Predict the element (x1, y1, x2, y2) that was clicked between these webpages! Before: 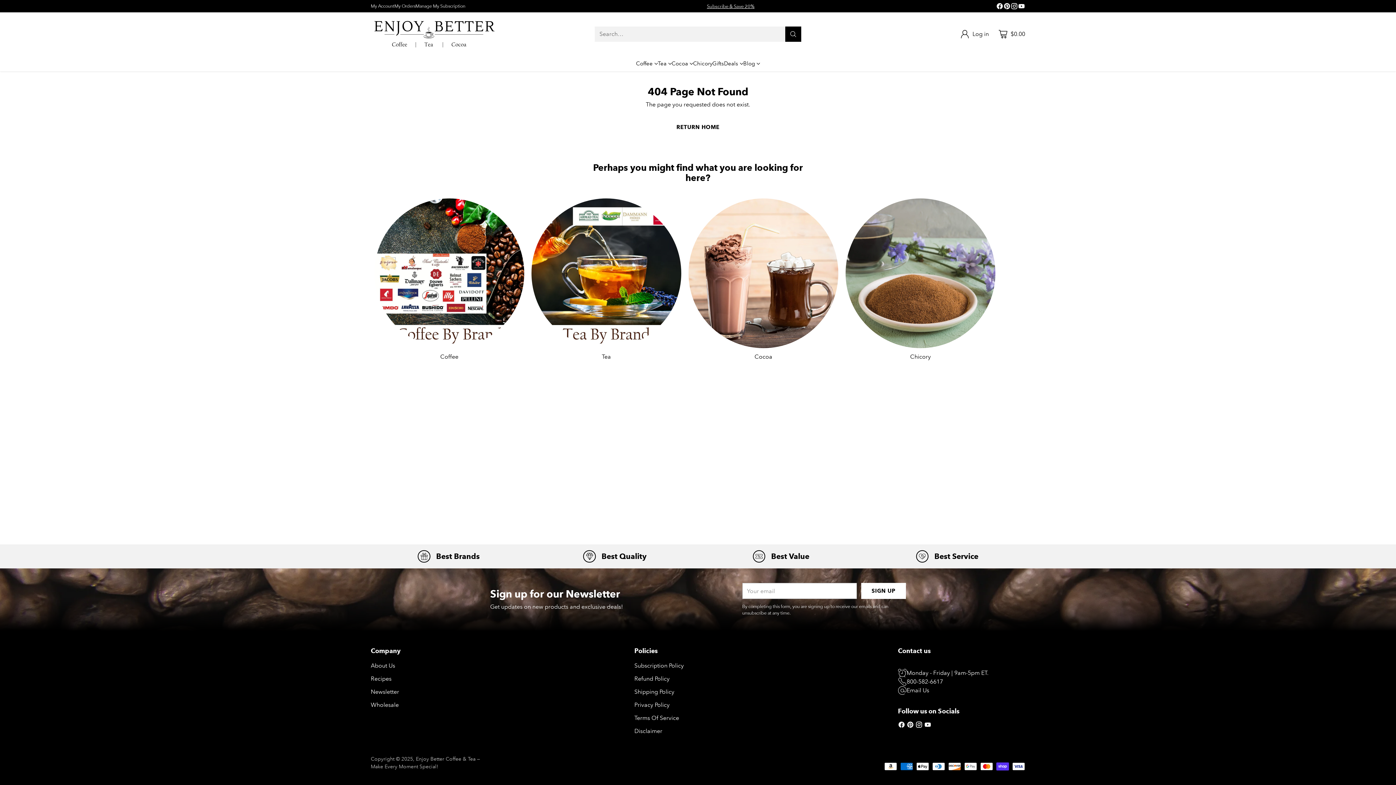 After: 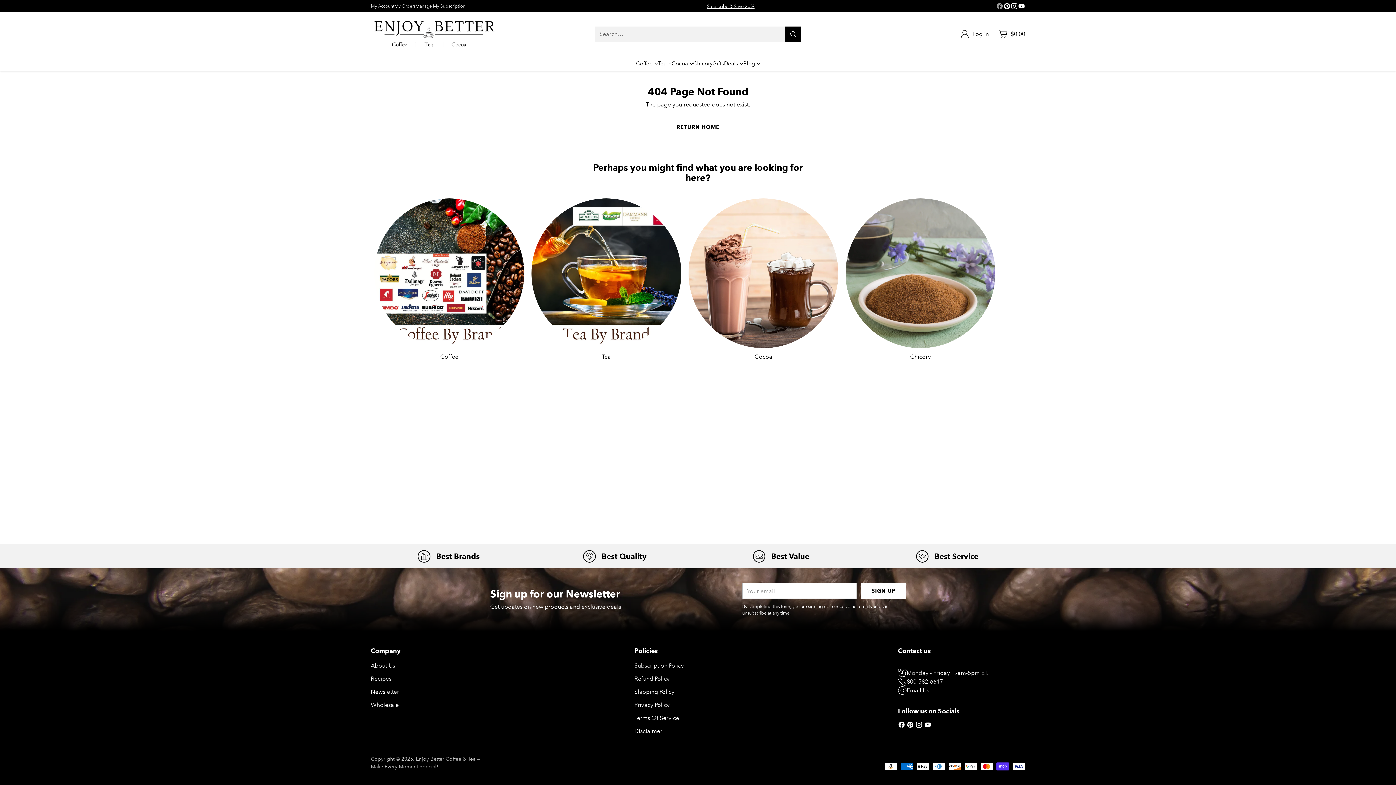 Action: bbox: (996, 2, 1003, 12)